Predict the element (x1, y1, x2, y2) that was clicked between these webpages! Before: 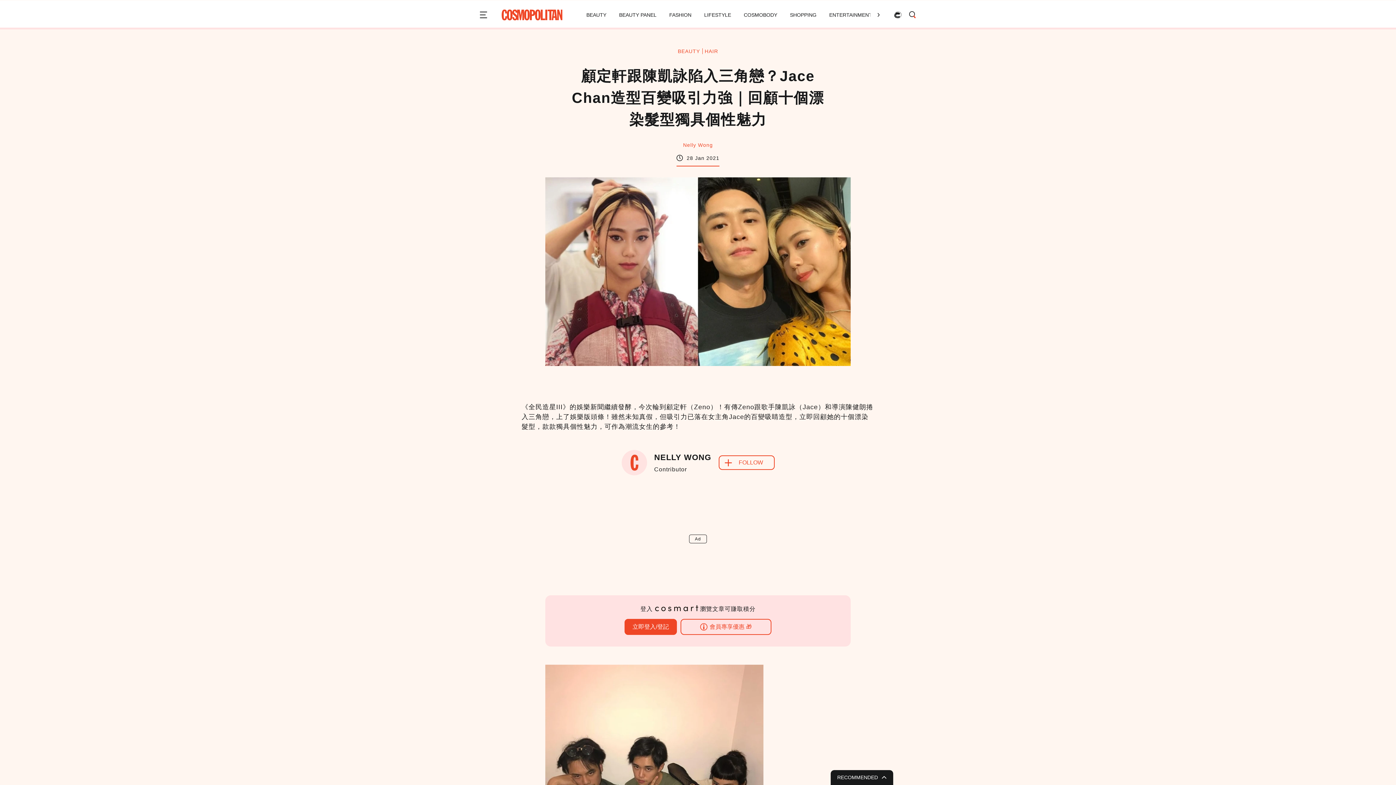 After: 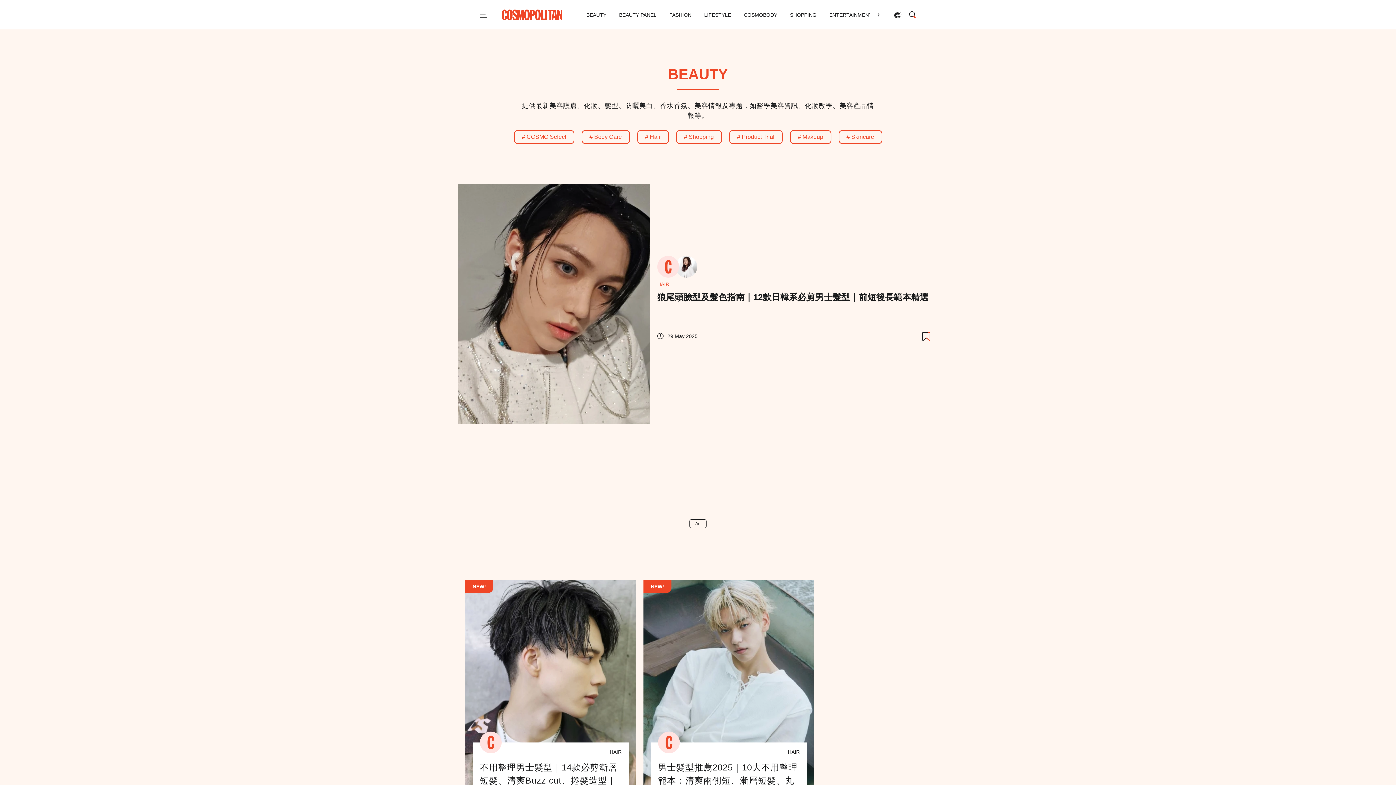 Action: label: BEAUTY bbox: (675, 48, 702, 54)